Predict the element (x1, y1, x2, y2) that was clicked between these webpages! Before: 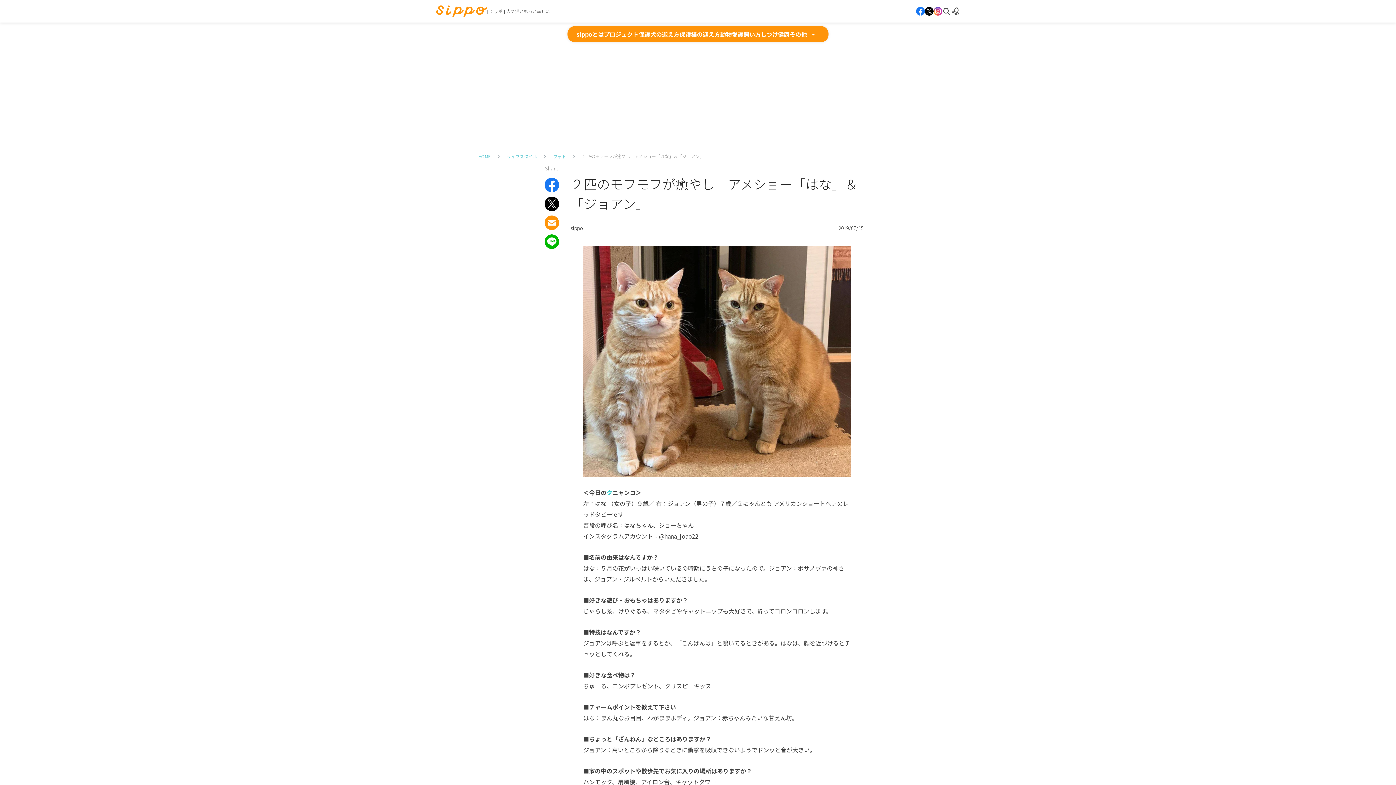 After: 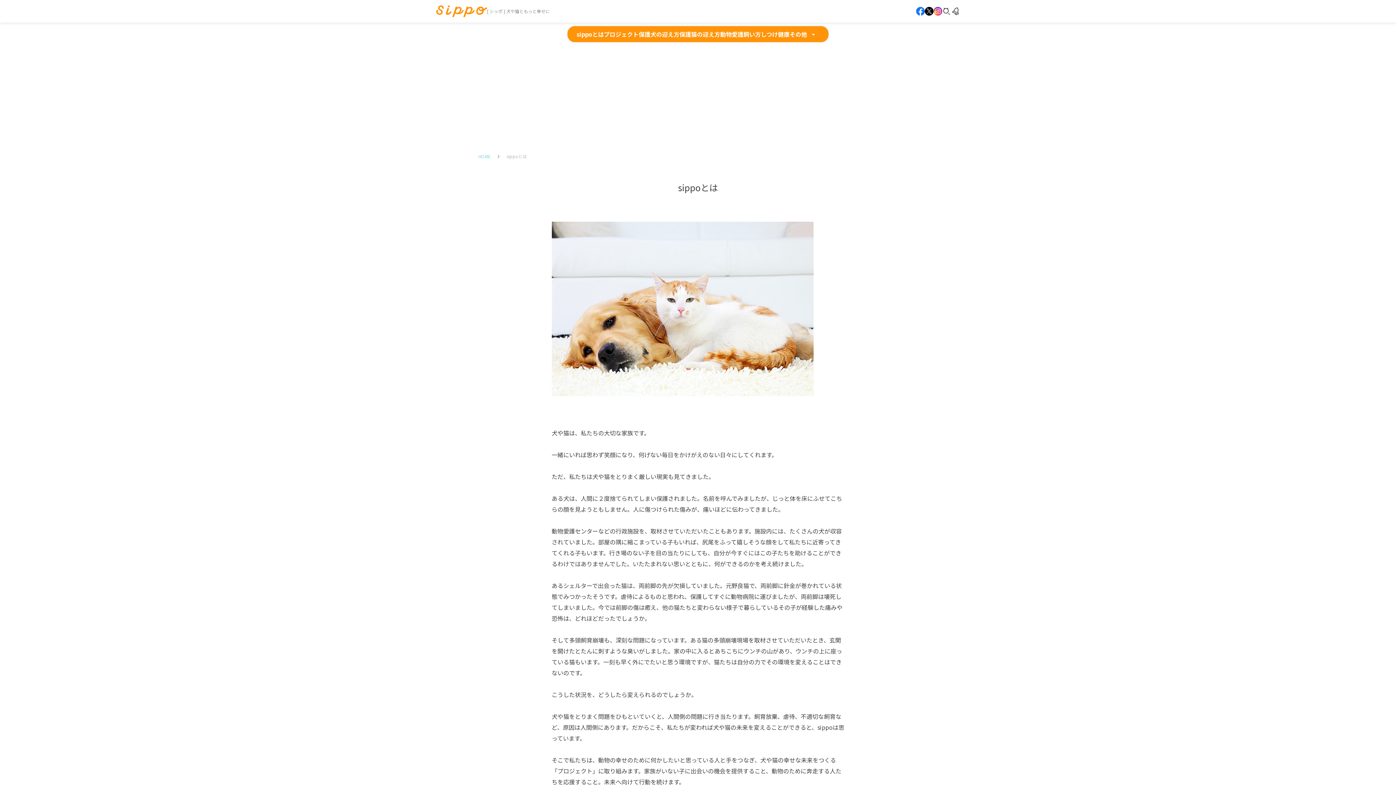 Action: label: sippoとは bbox: (576, 29, 604, 38)